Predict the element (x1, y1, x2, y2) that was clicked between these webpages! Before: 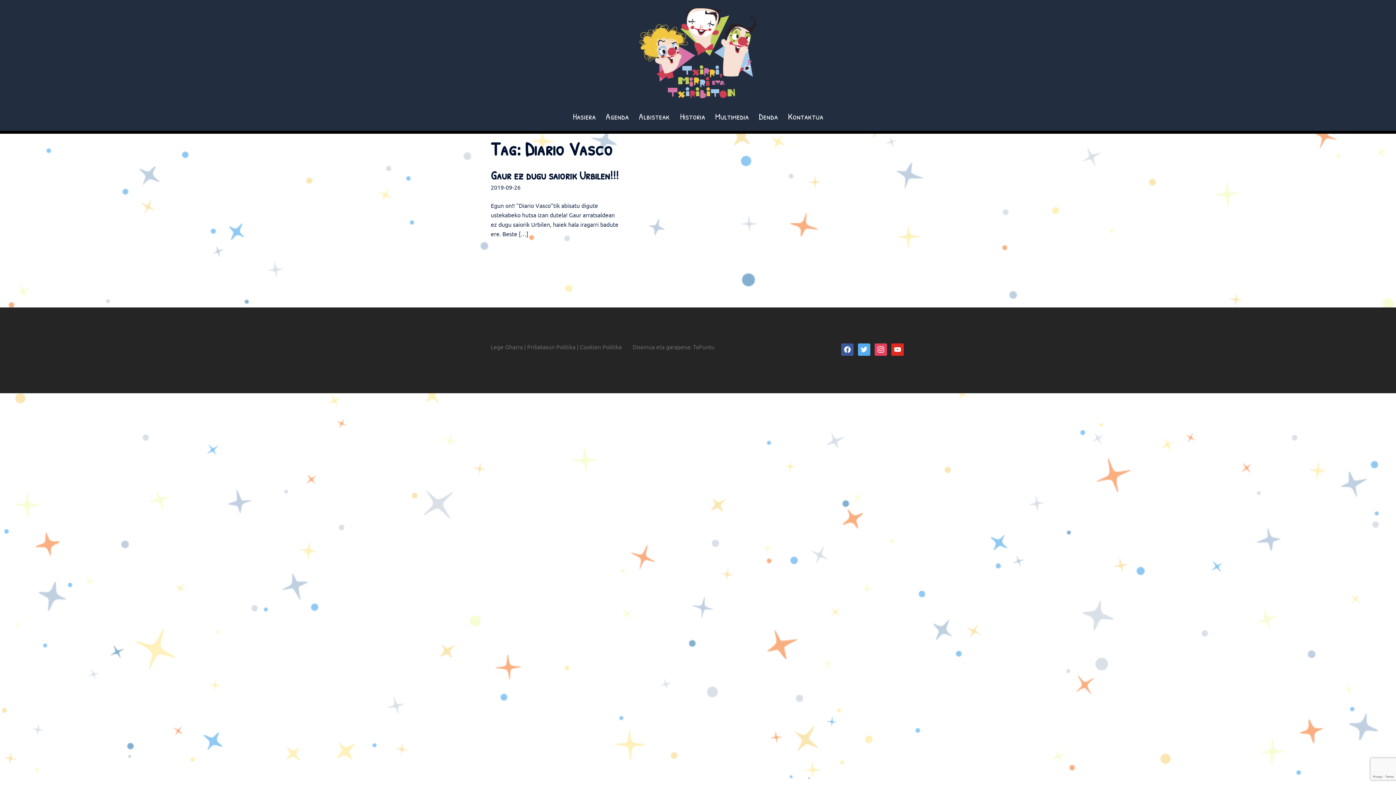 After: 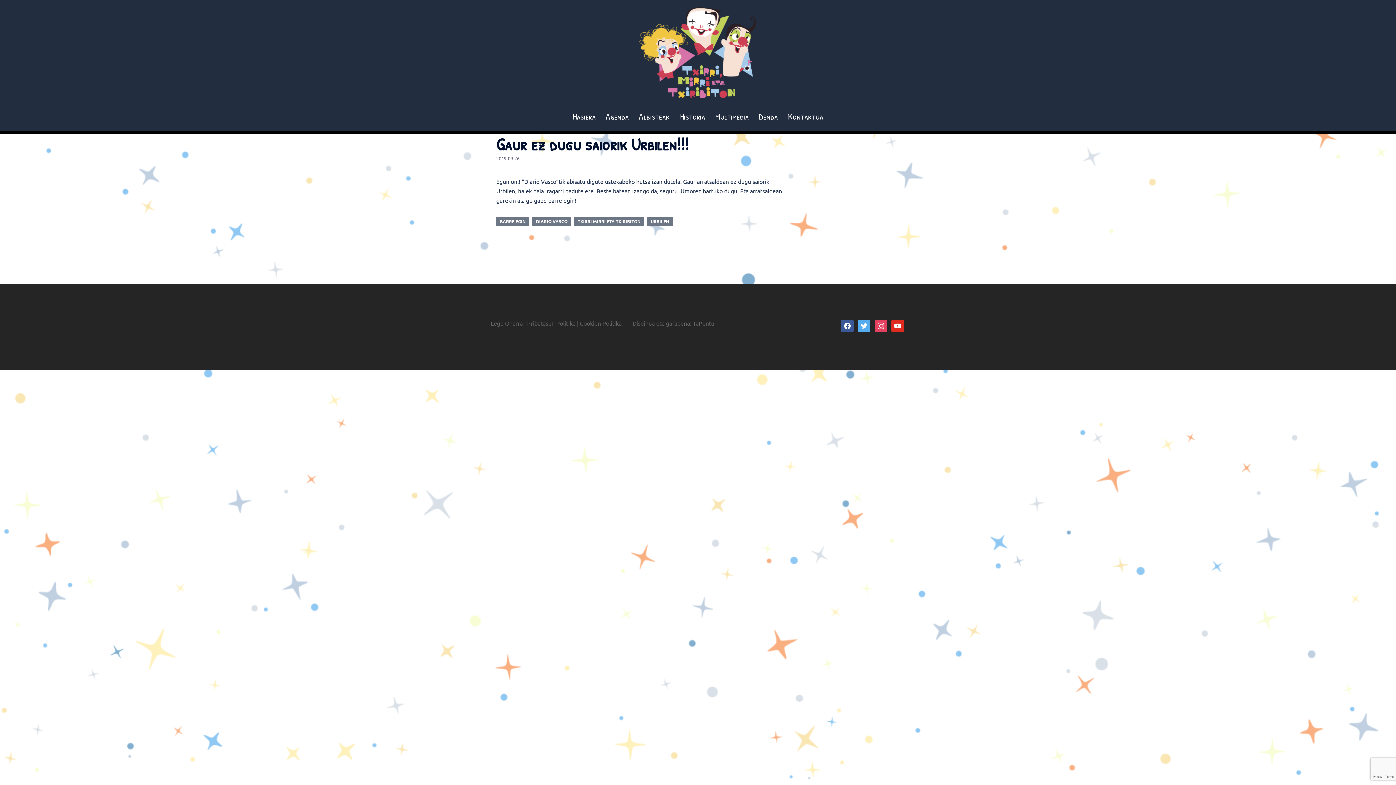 Action: label: Gaur ez dugu saiorik Urbilen!!! bbox: (490, 167, 618, 183)